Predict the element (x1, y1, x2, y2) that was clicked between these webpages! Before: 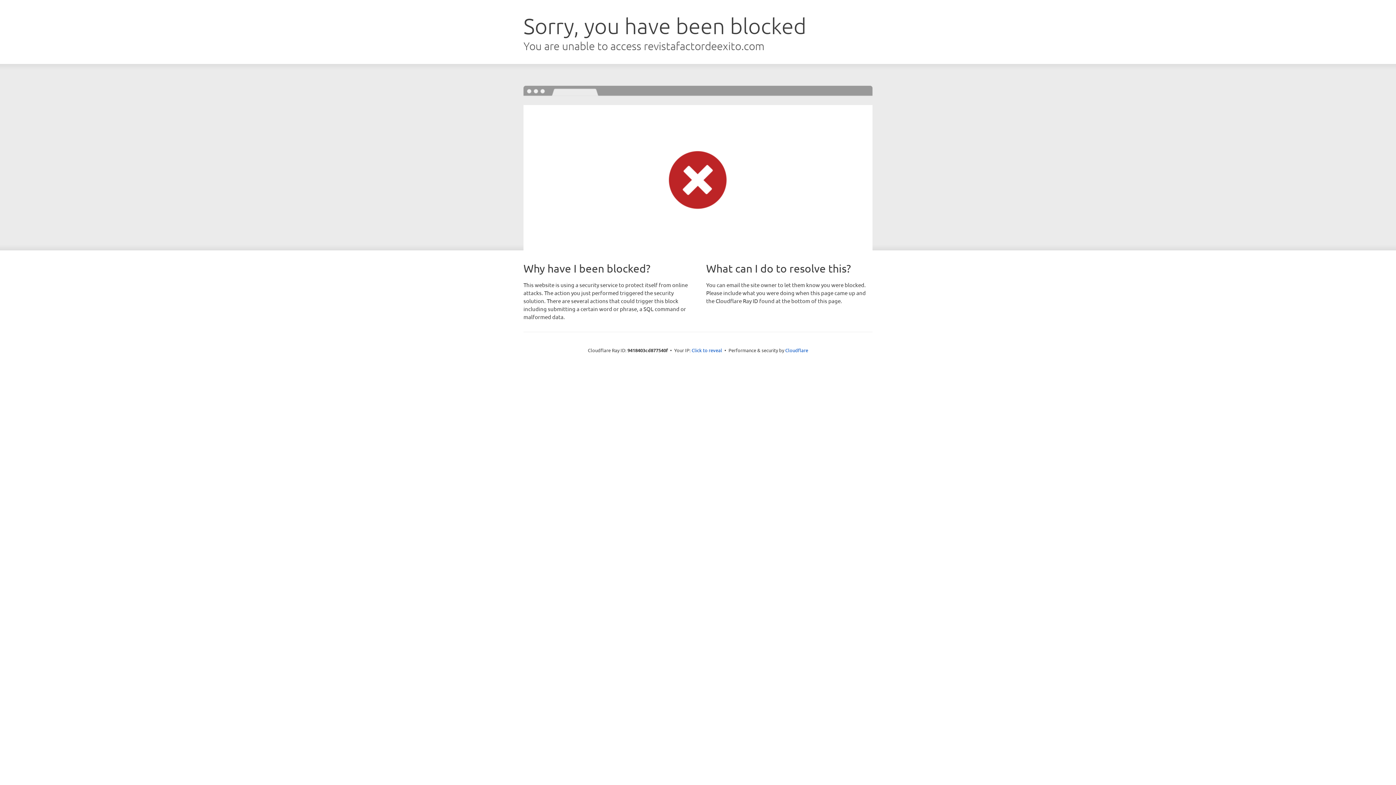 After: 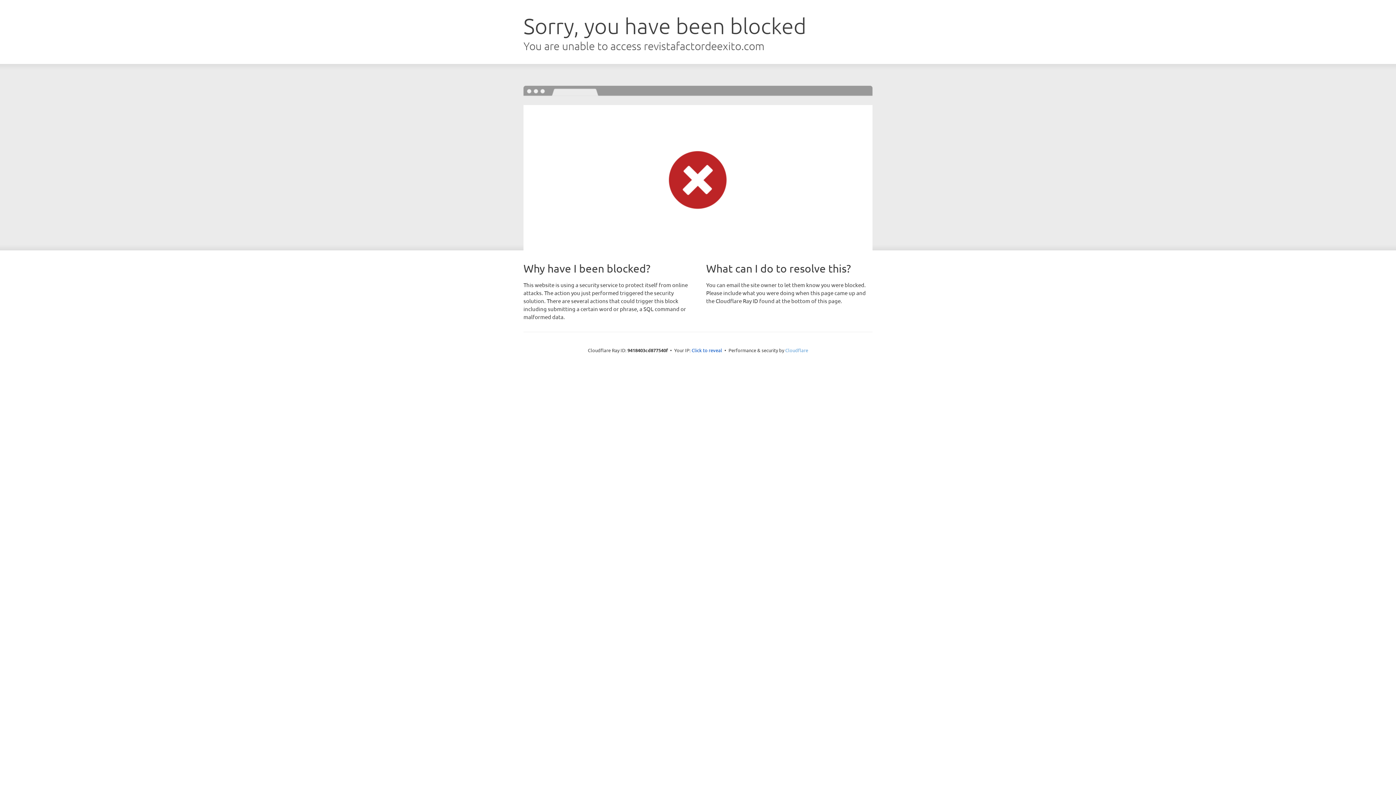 Action: bbox: (785, 347, 808, 353) label: Cloudflare